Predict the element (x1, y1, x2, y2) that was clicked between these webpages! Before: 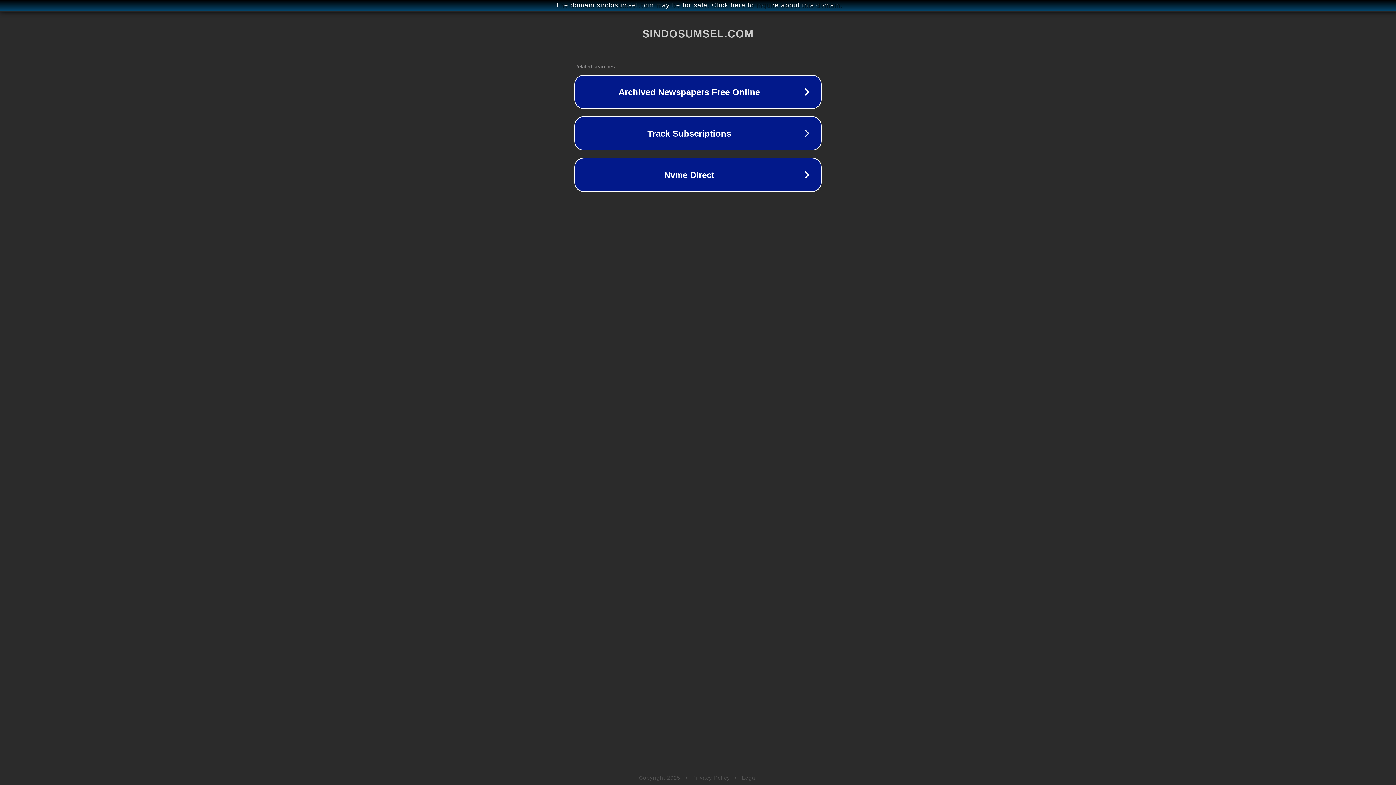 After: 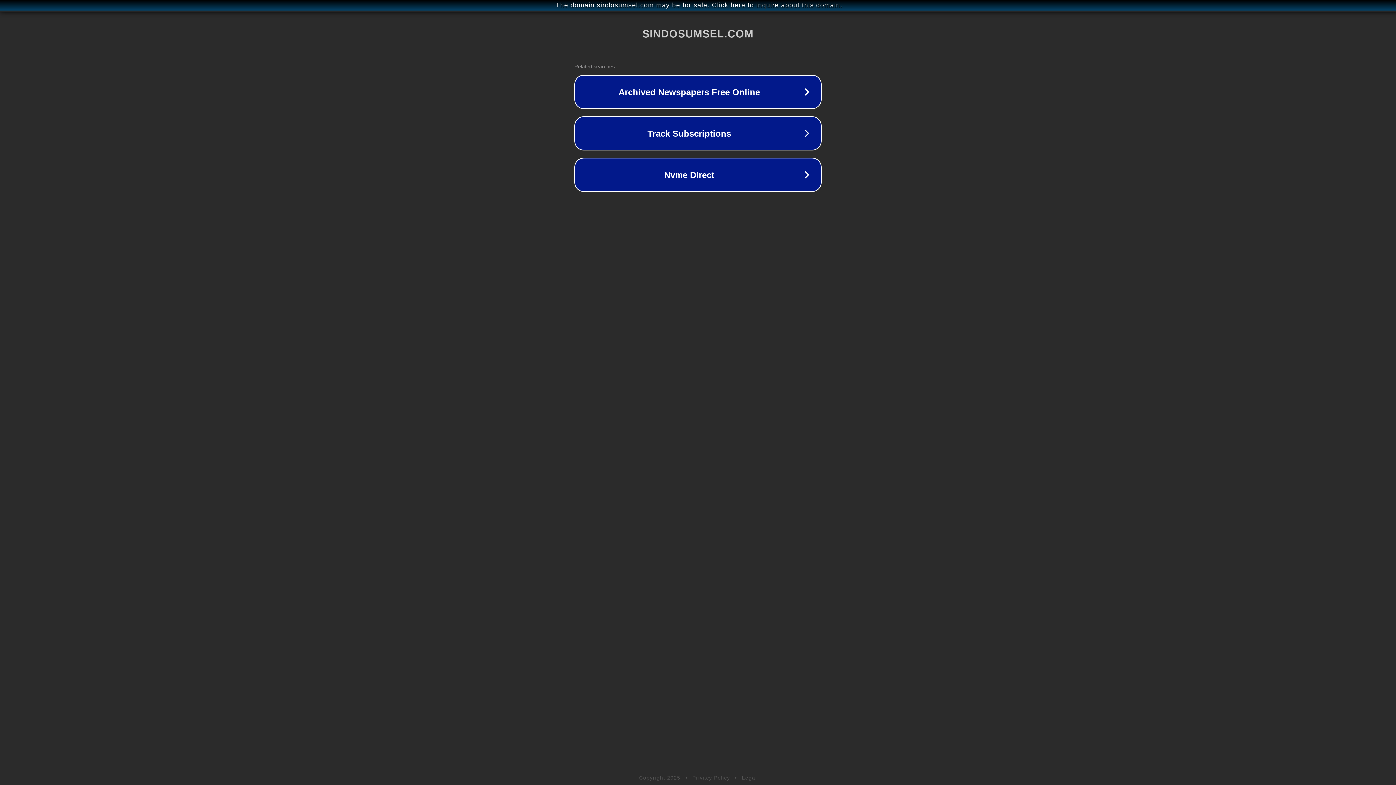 Action: label: Legal bbox: (742, 775, 757, 781)